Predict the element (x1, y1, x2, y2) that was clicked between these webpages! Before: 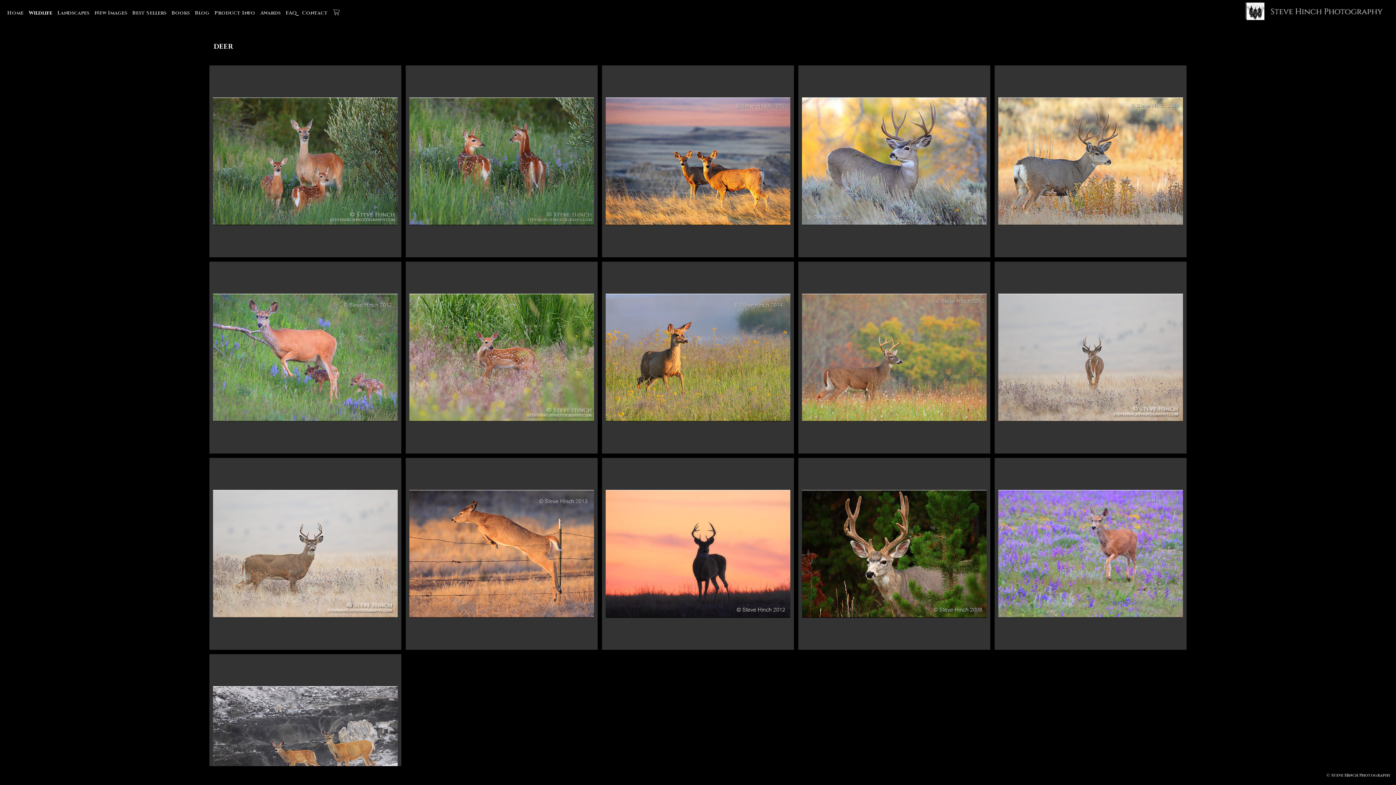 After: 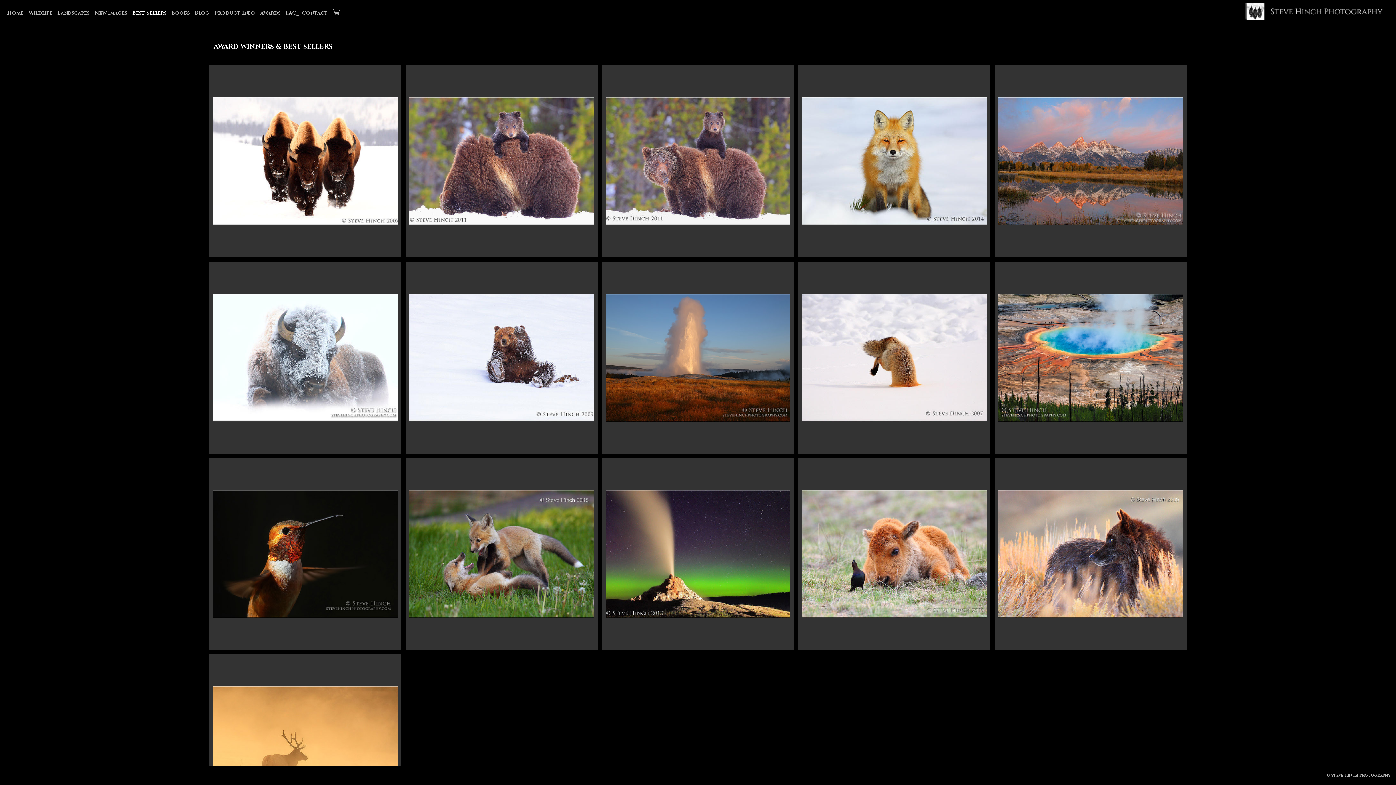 Action: label: Best Sellers bbox: (132, 9, 166, 16)